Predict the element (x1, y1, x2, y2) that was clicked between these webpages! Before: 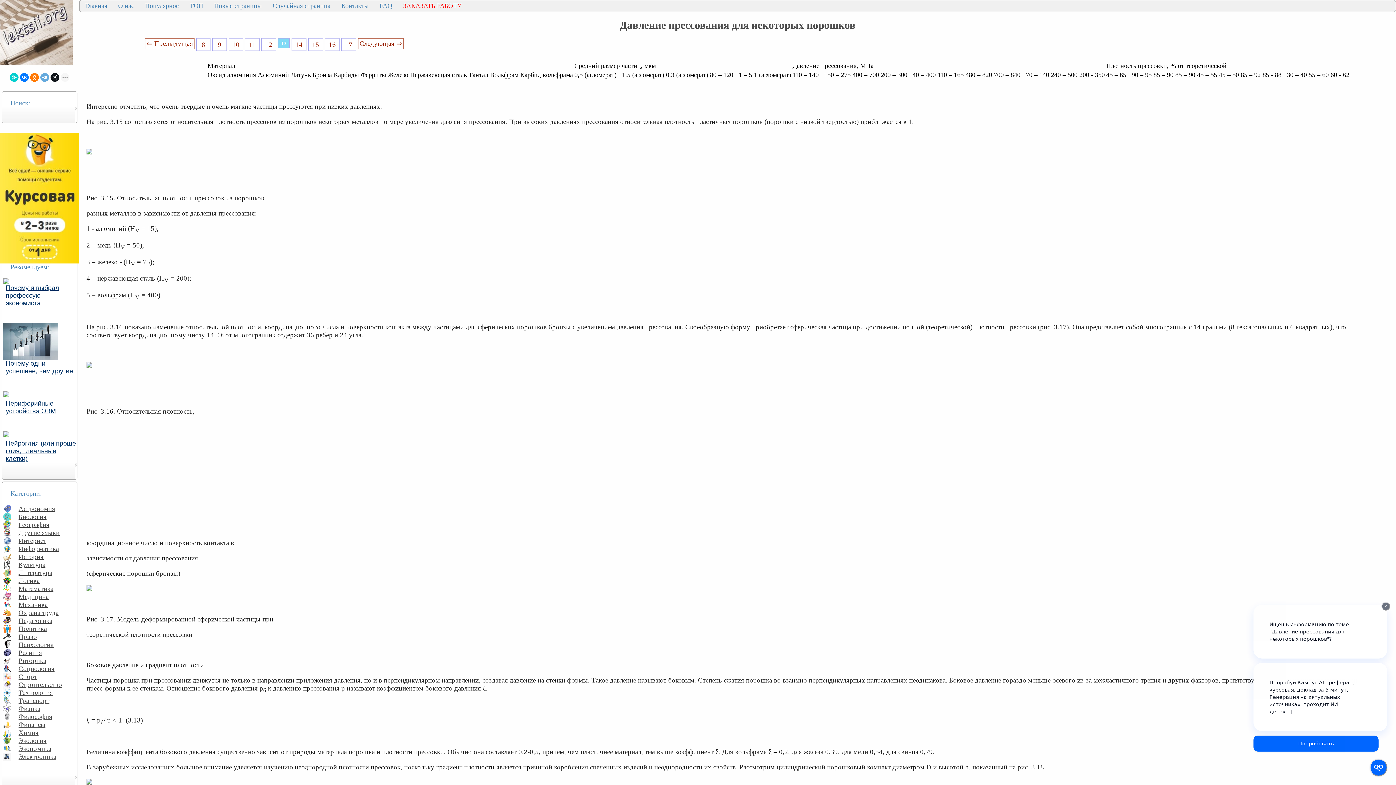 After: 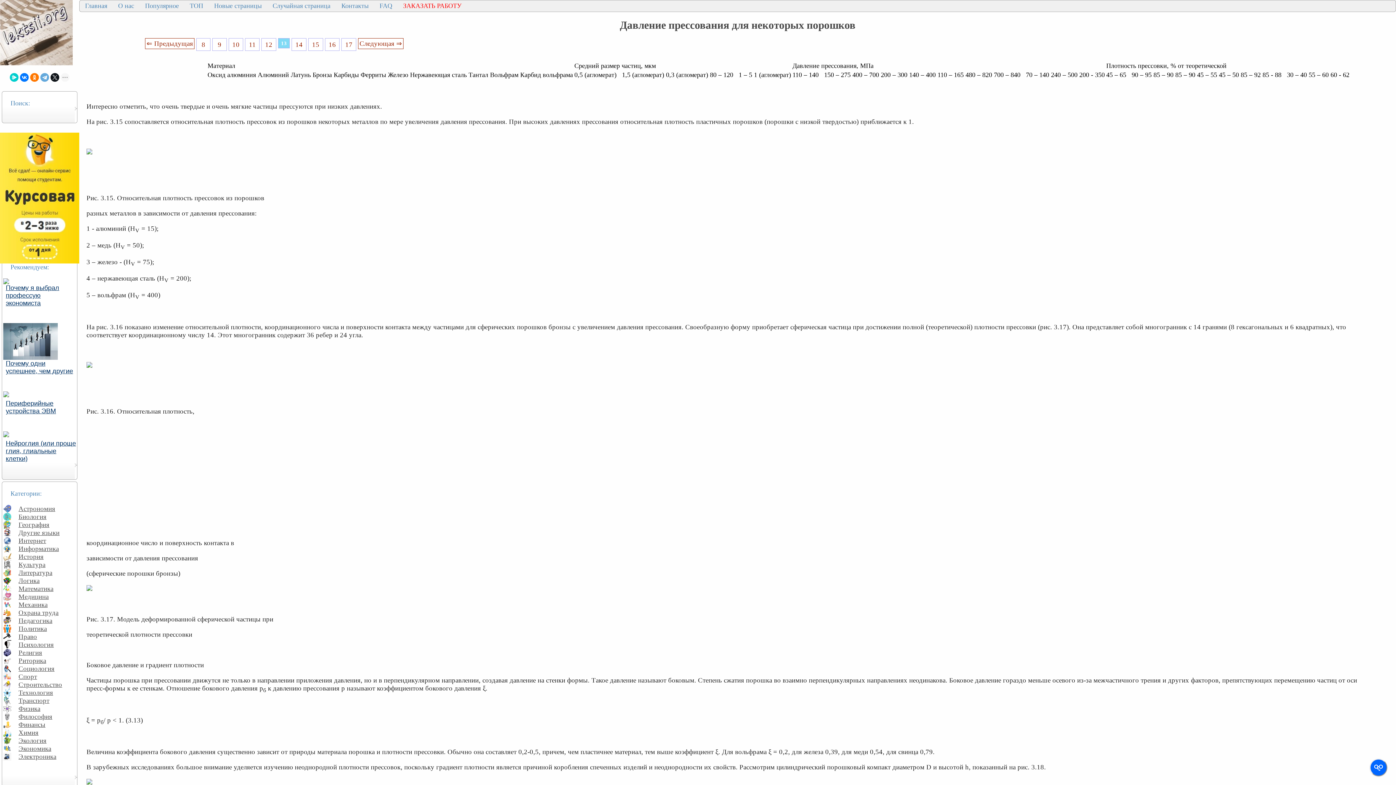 Action: bbox: (1381, 695, 1390, 704)